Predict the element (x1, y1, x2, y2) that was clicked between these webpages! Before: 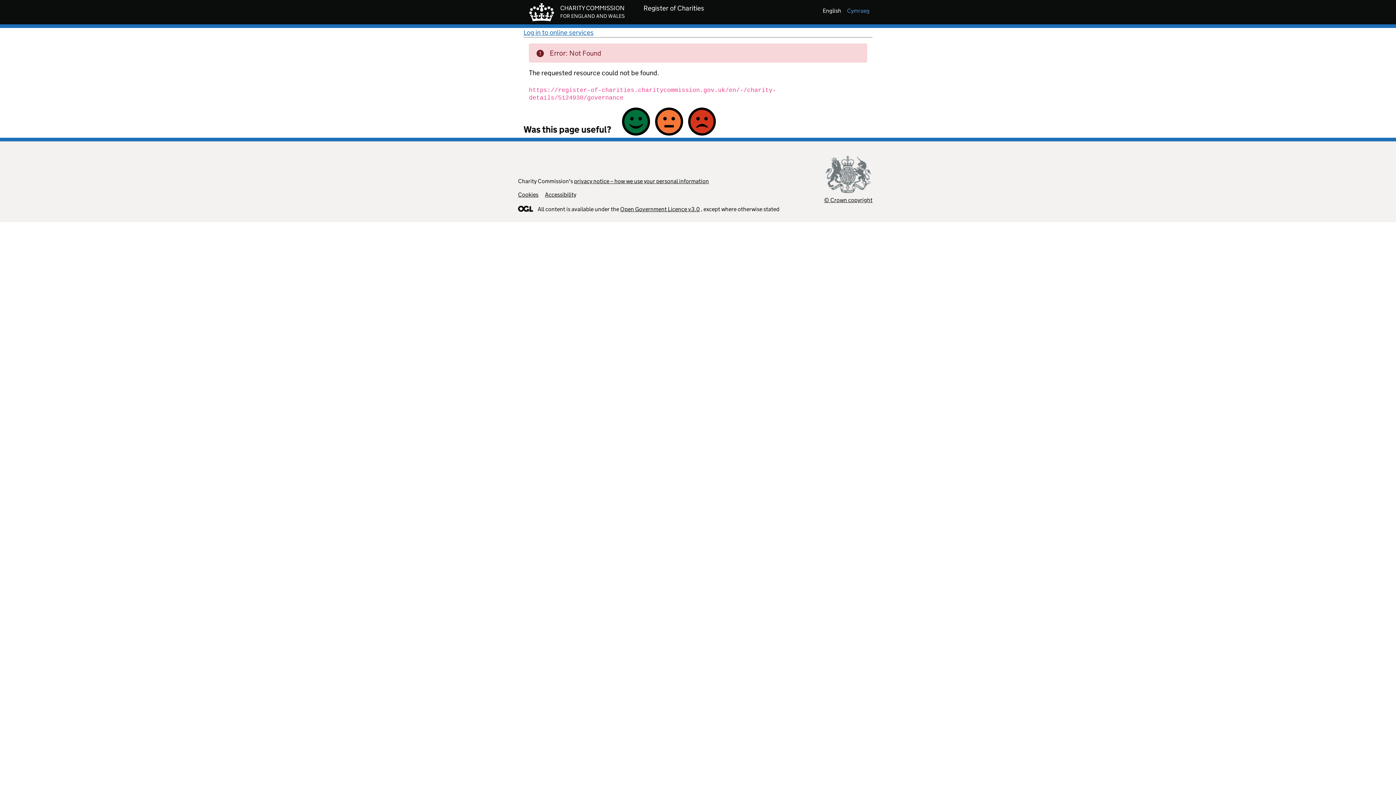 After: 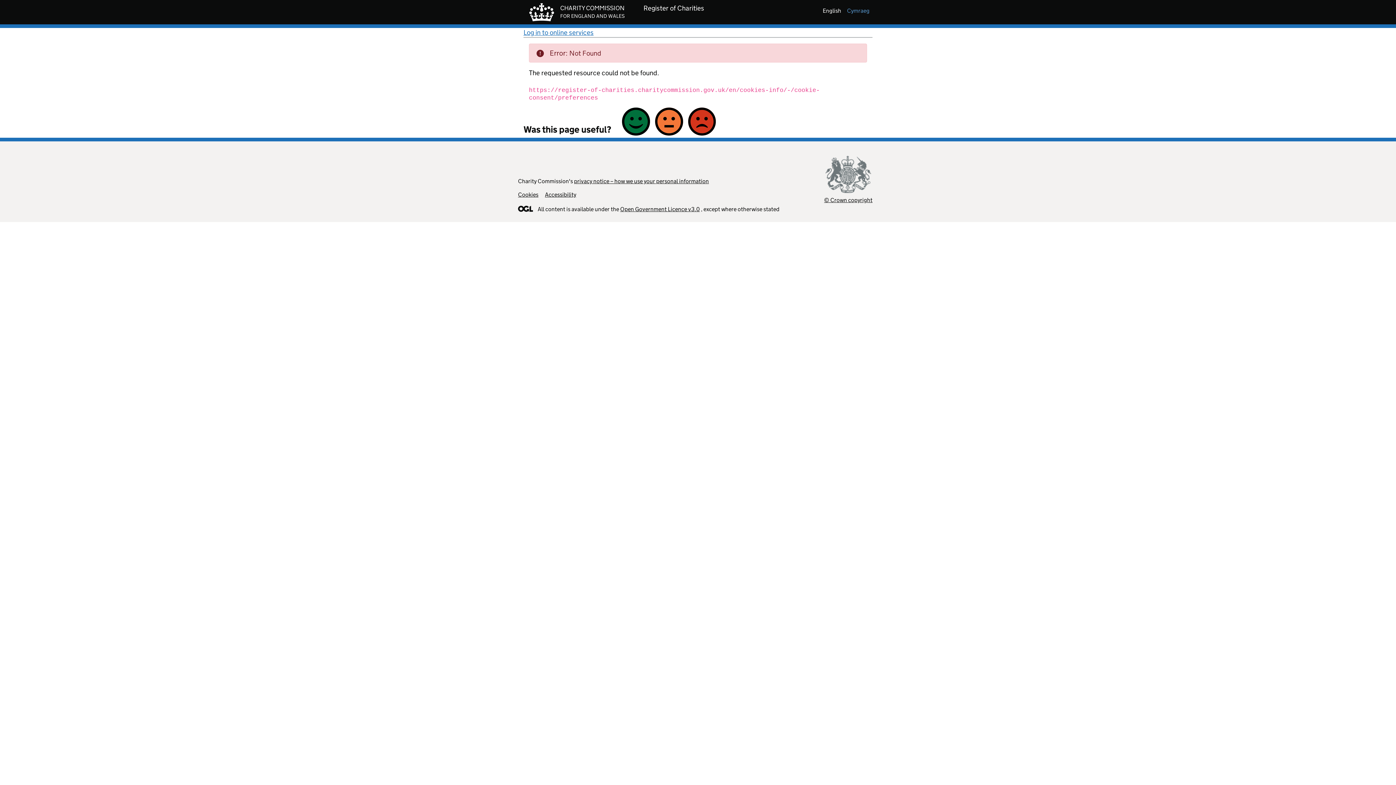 Action: bbox: (518, 191, 538, 198) label: Cookies